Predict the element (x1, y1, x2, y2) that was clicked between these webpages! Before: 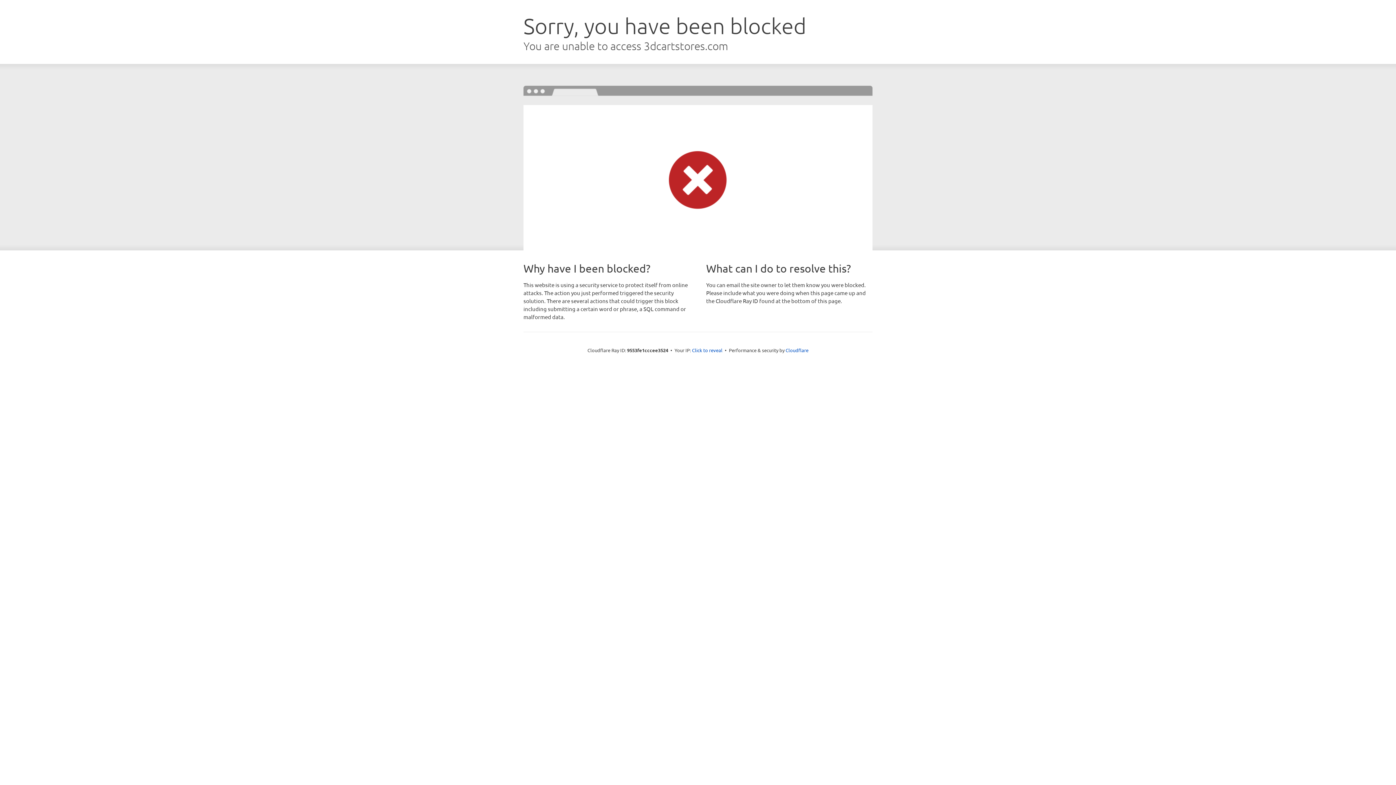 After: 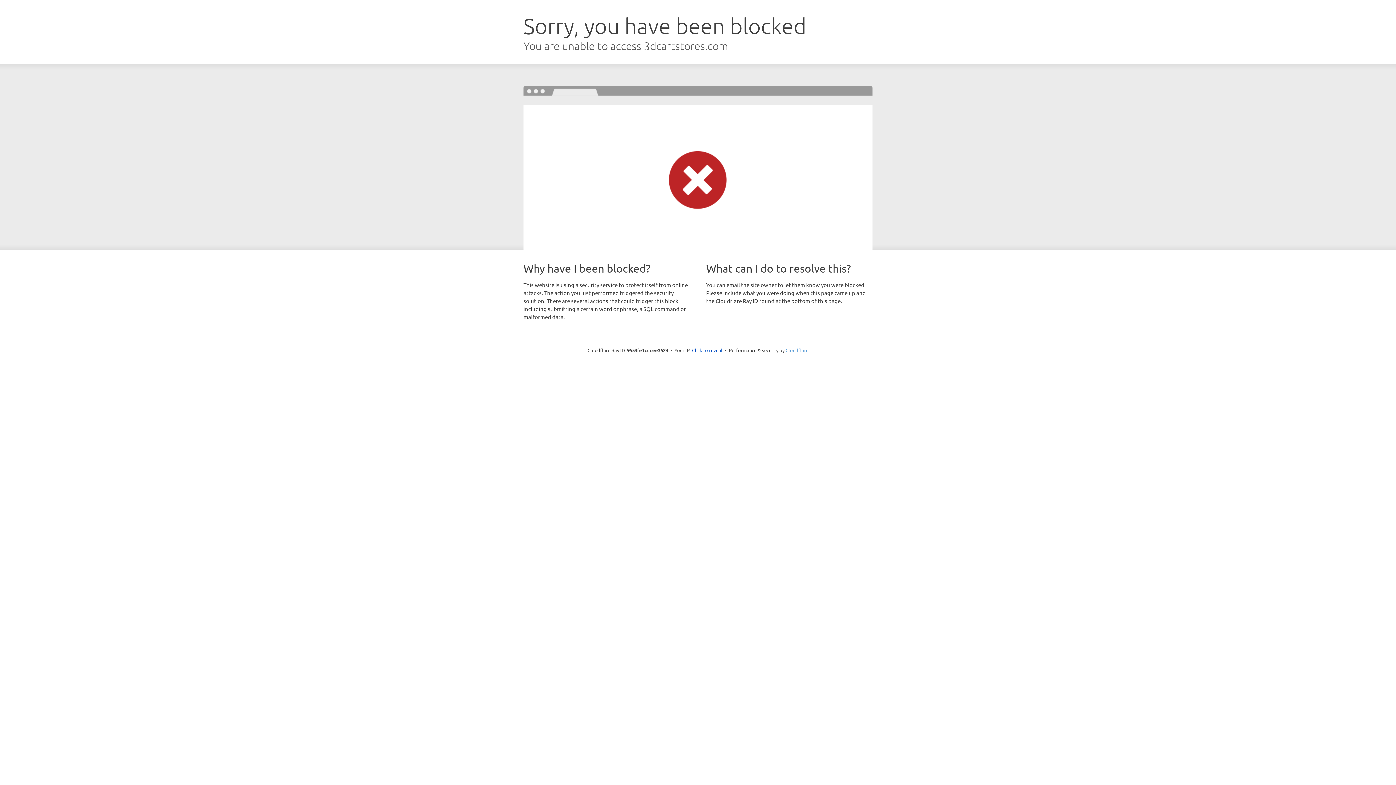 Action: label: Cloudflare bbox: (785, 347, 808, 353)